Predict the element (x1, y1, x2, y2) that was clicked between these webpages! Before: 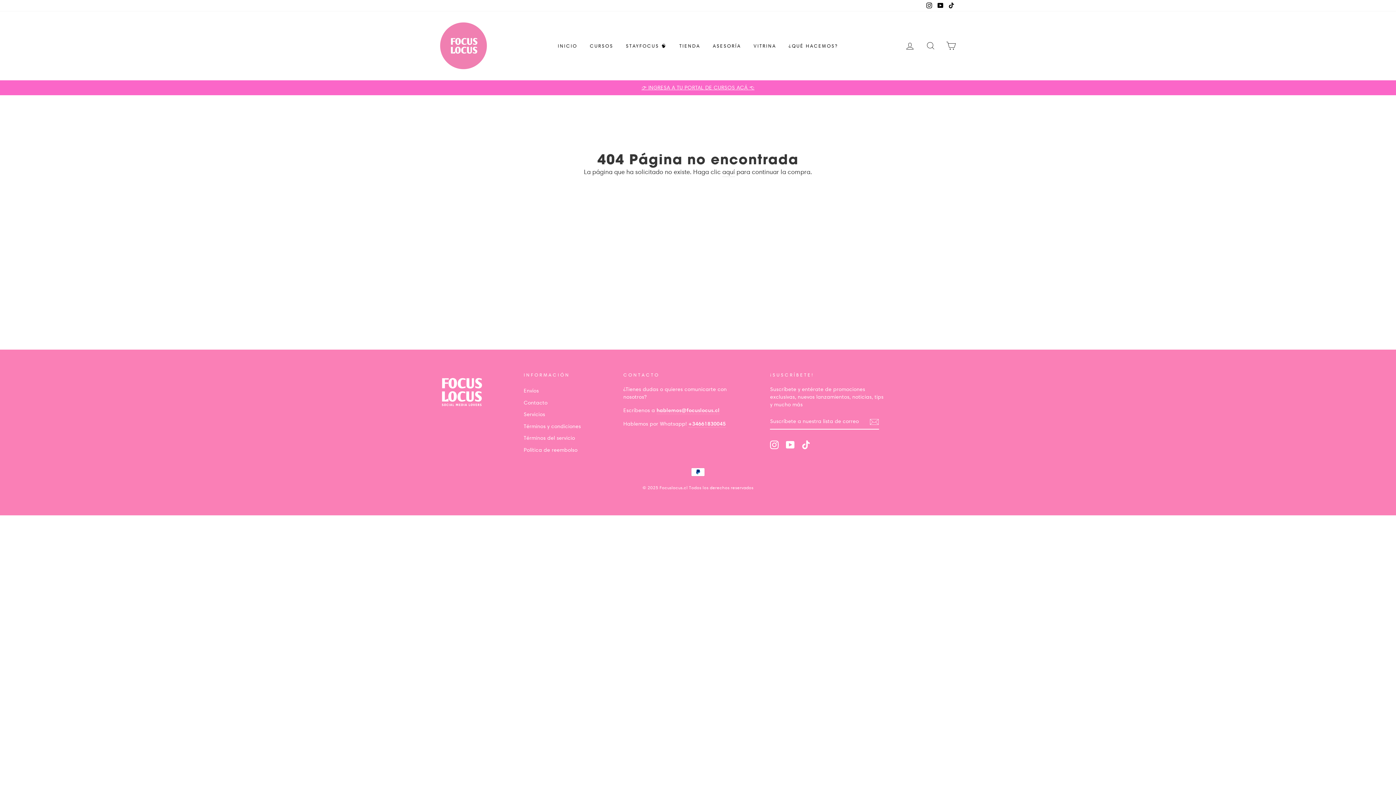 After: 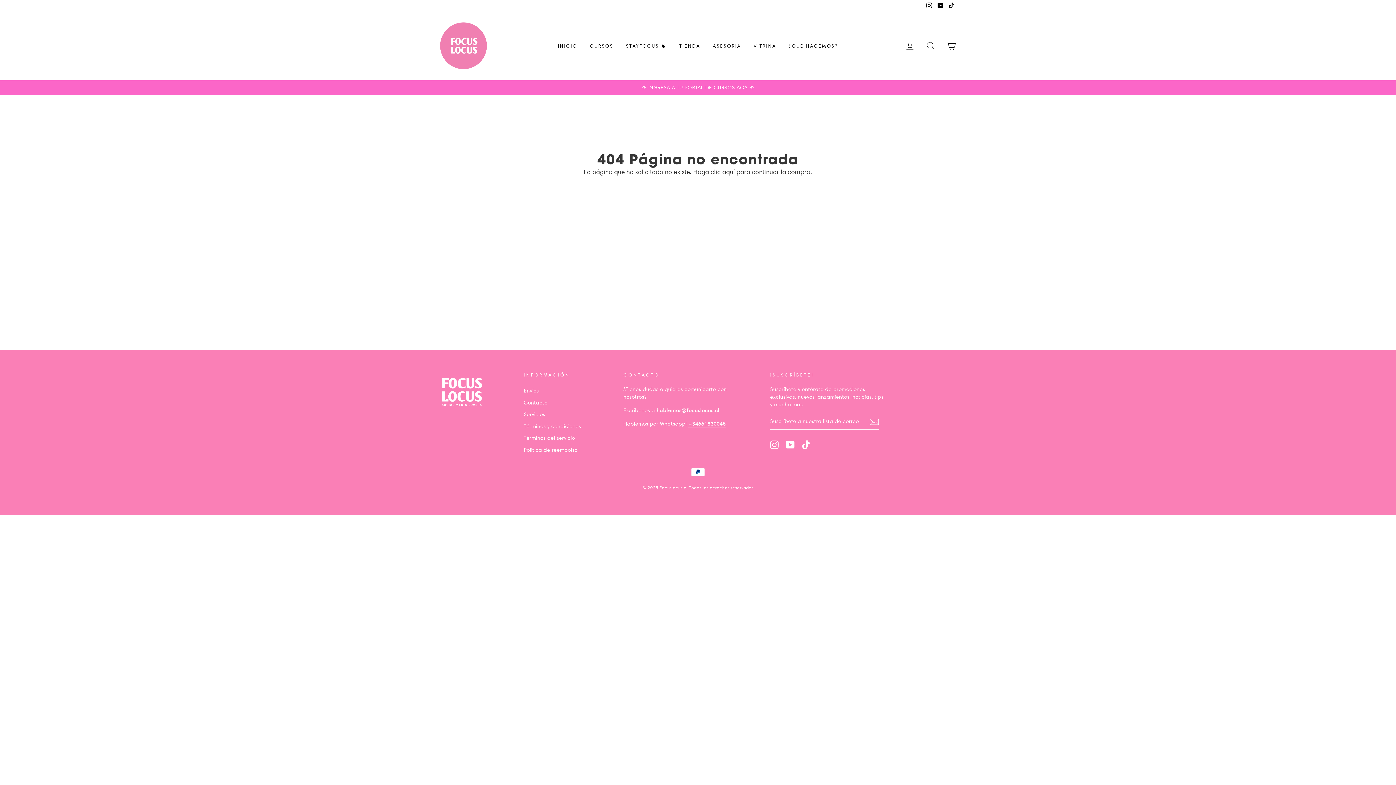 Action: label: Instagram bbox: (770, 440, 779, 449)